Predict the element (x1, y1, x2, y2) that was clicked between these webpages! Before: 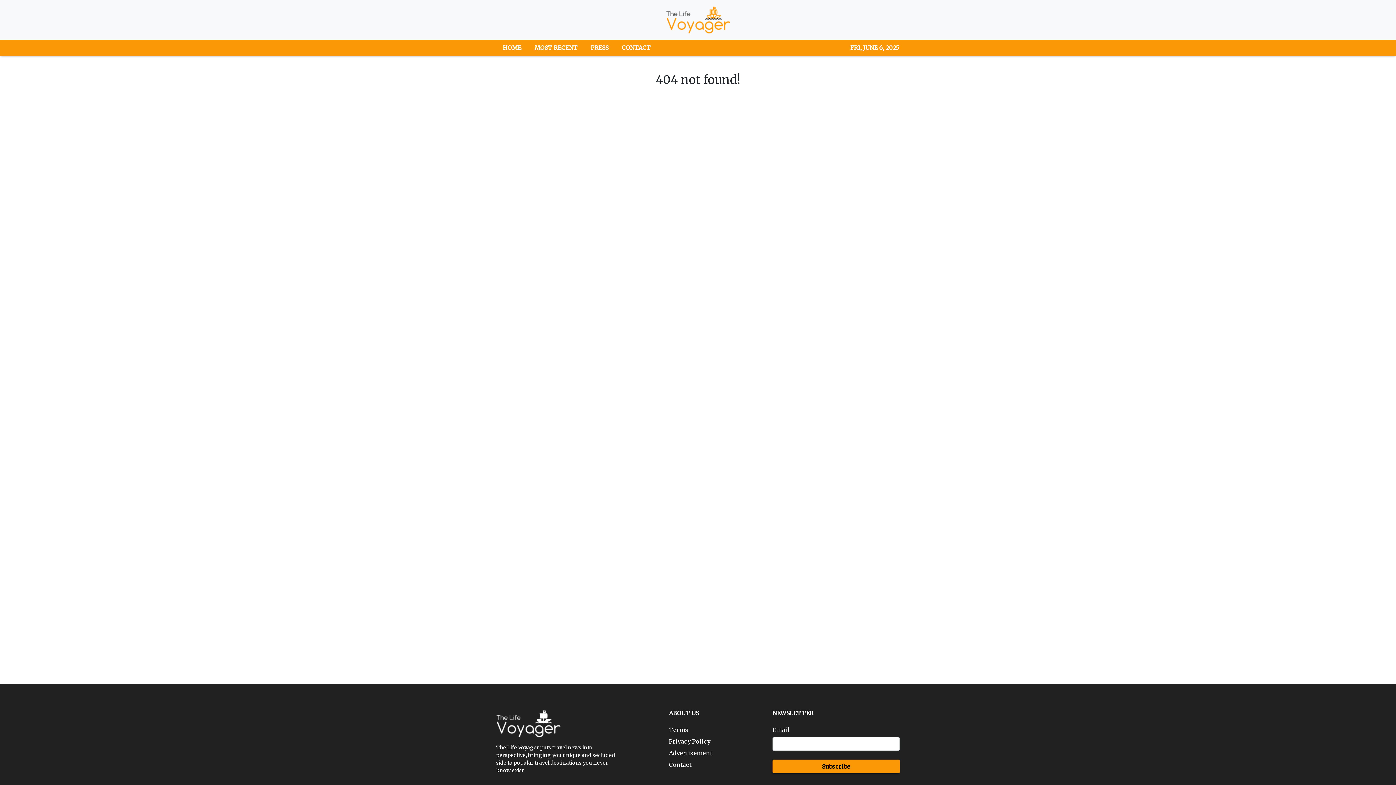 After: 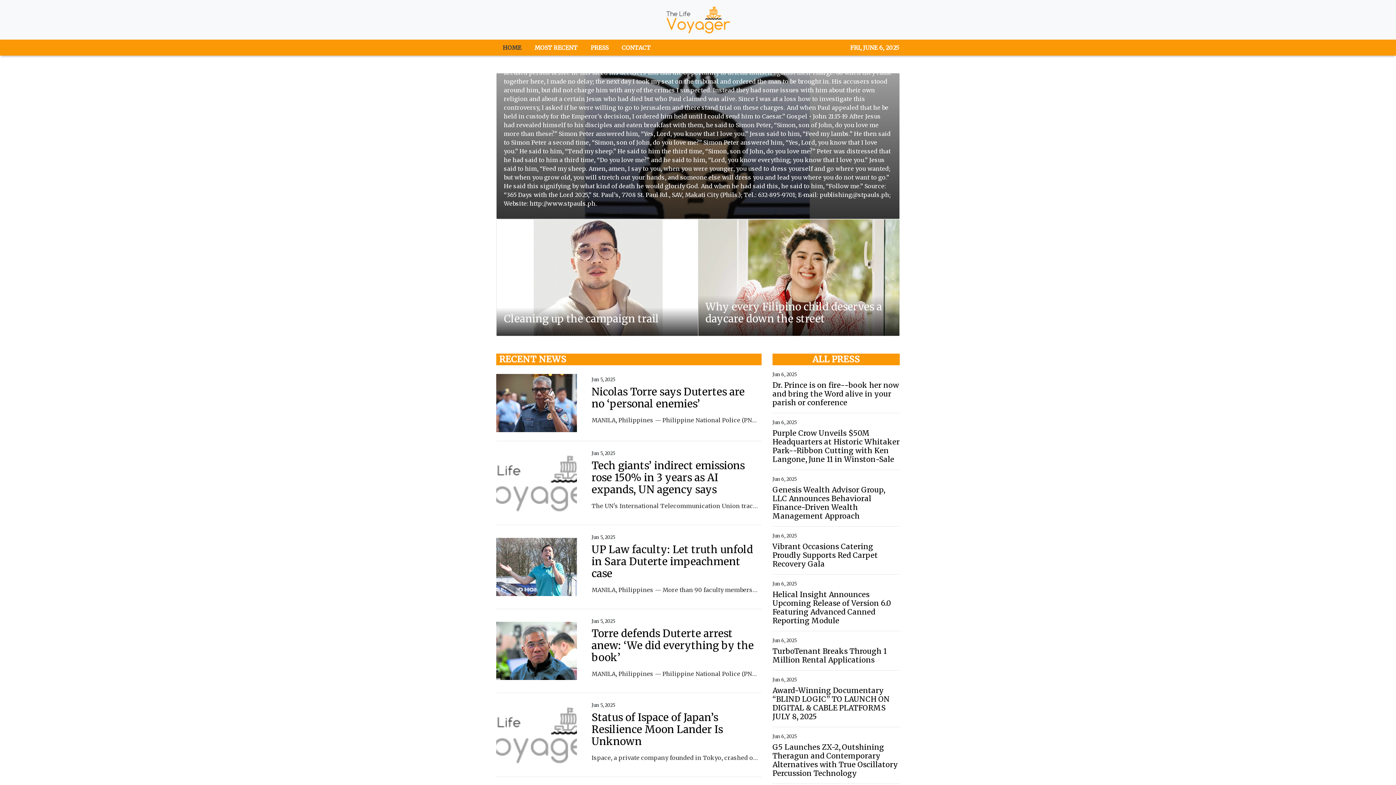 Action: bbox: (666, 5, 730, 33)